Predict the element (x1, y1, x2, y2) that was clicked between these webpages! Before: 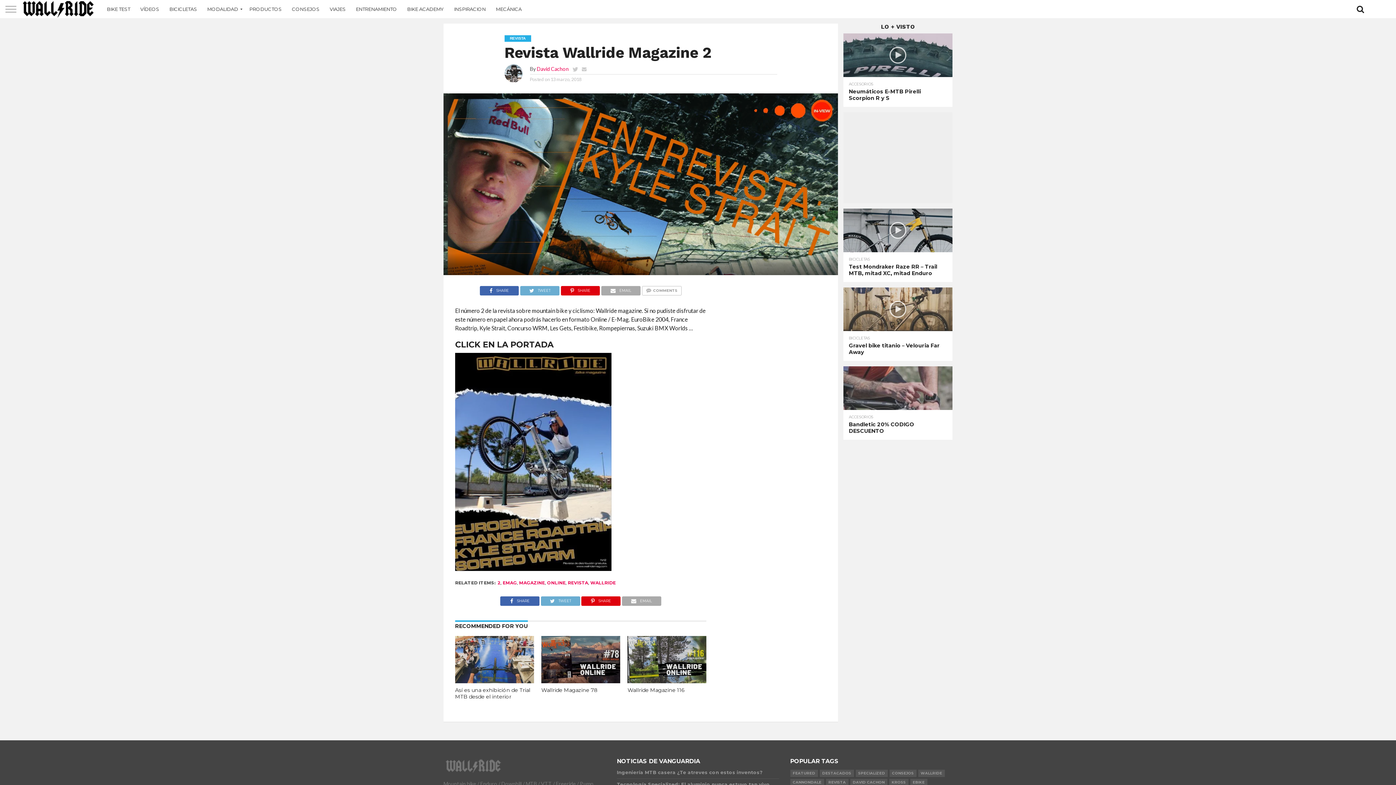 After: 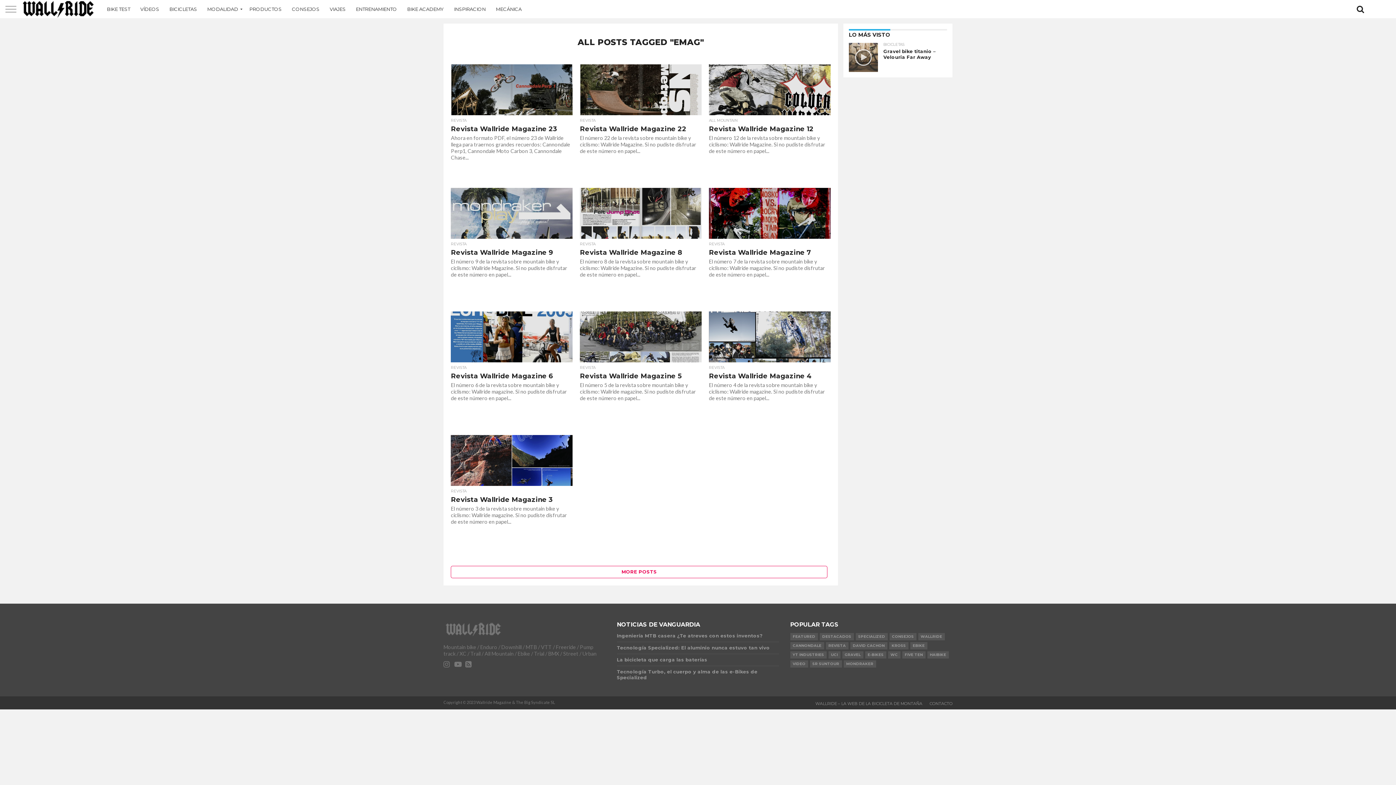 Action: bbox: (502, 580, 517, 585) label: EMAG